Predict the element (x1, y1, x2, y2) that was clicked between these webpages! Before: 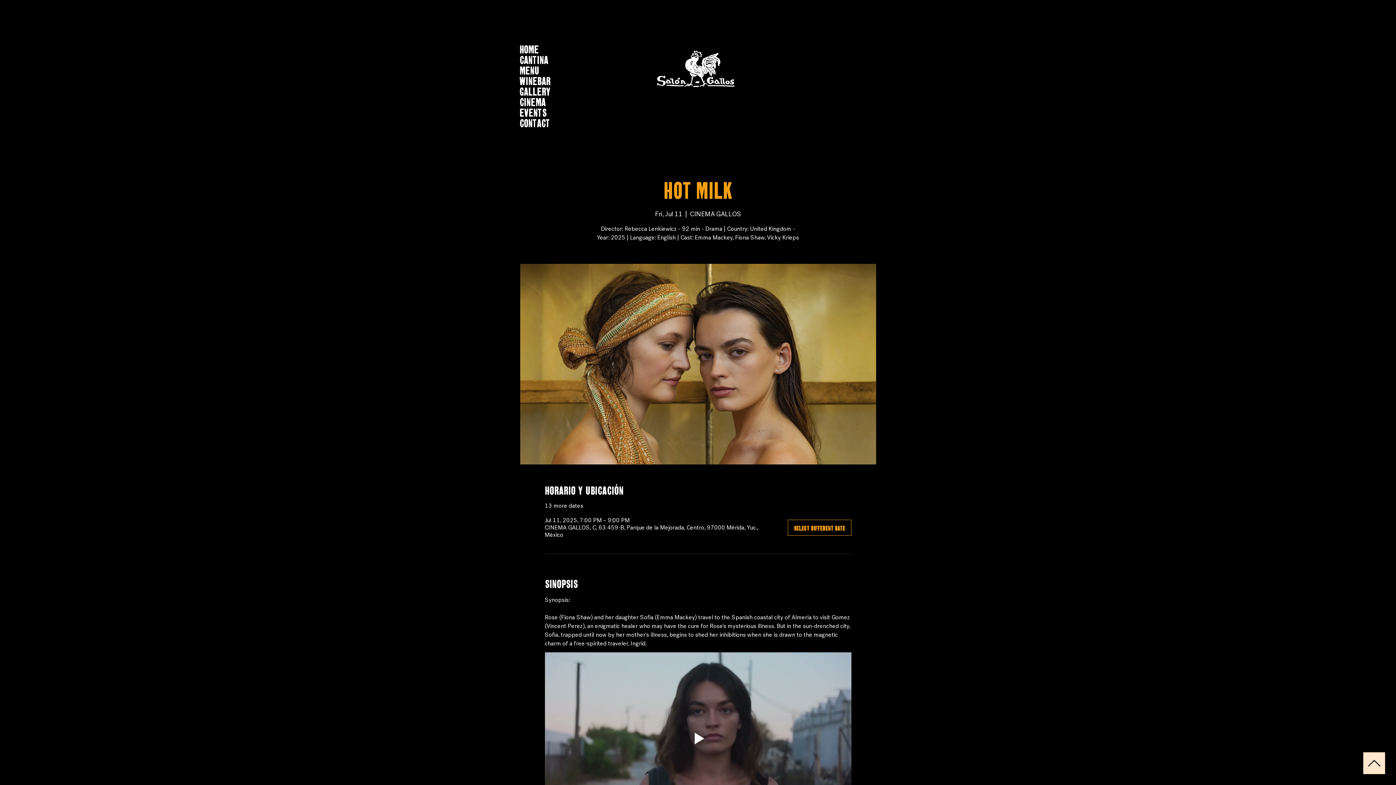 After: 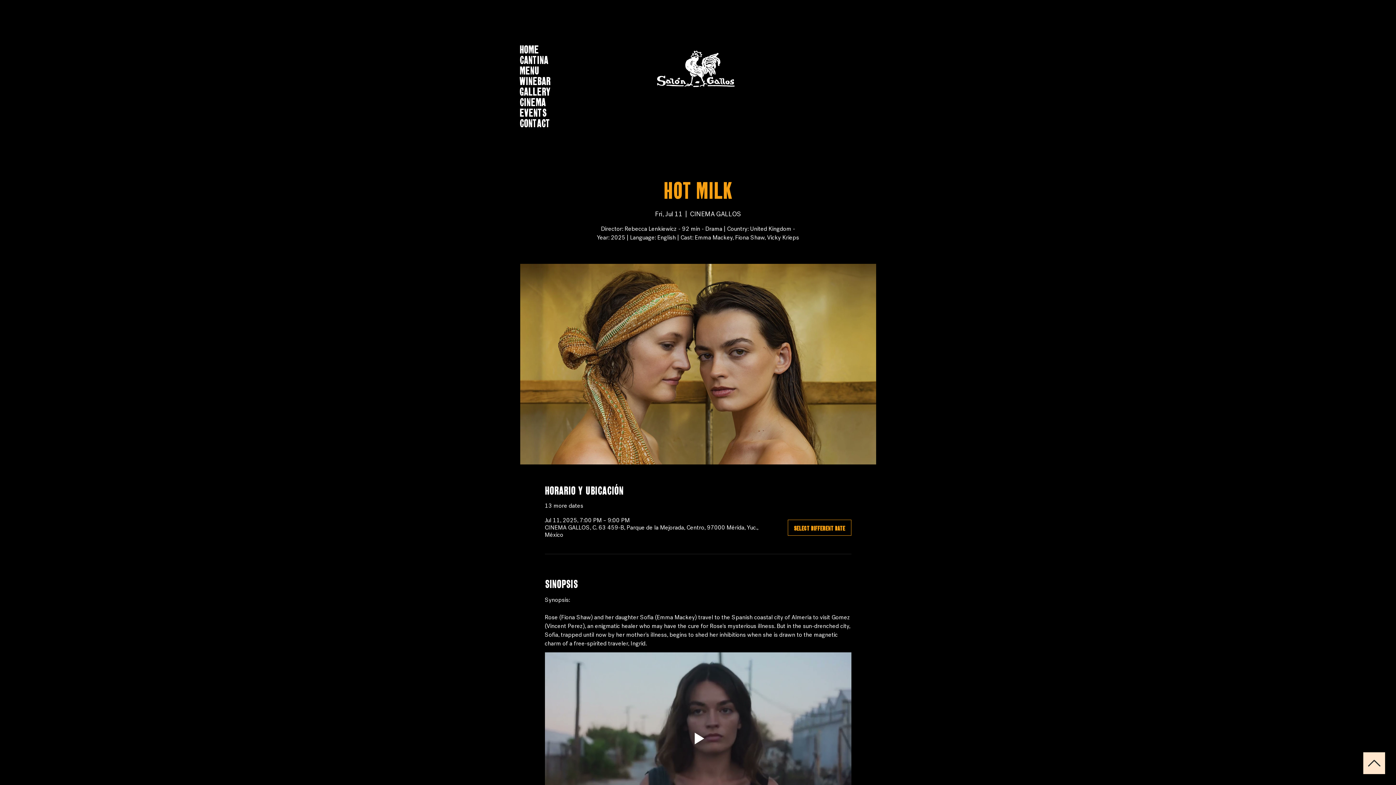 Action: bbox: (1363, 752, 1385, 774)